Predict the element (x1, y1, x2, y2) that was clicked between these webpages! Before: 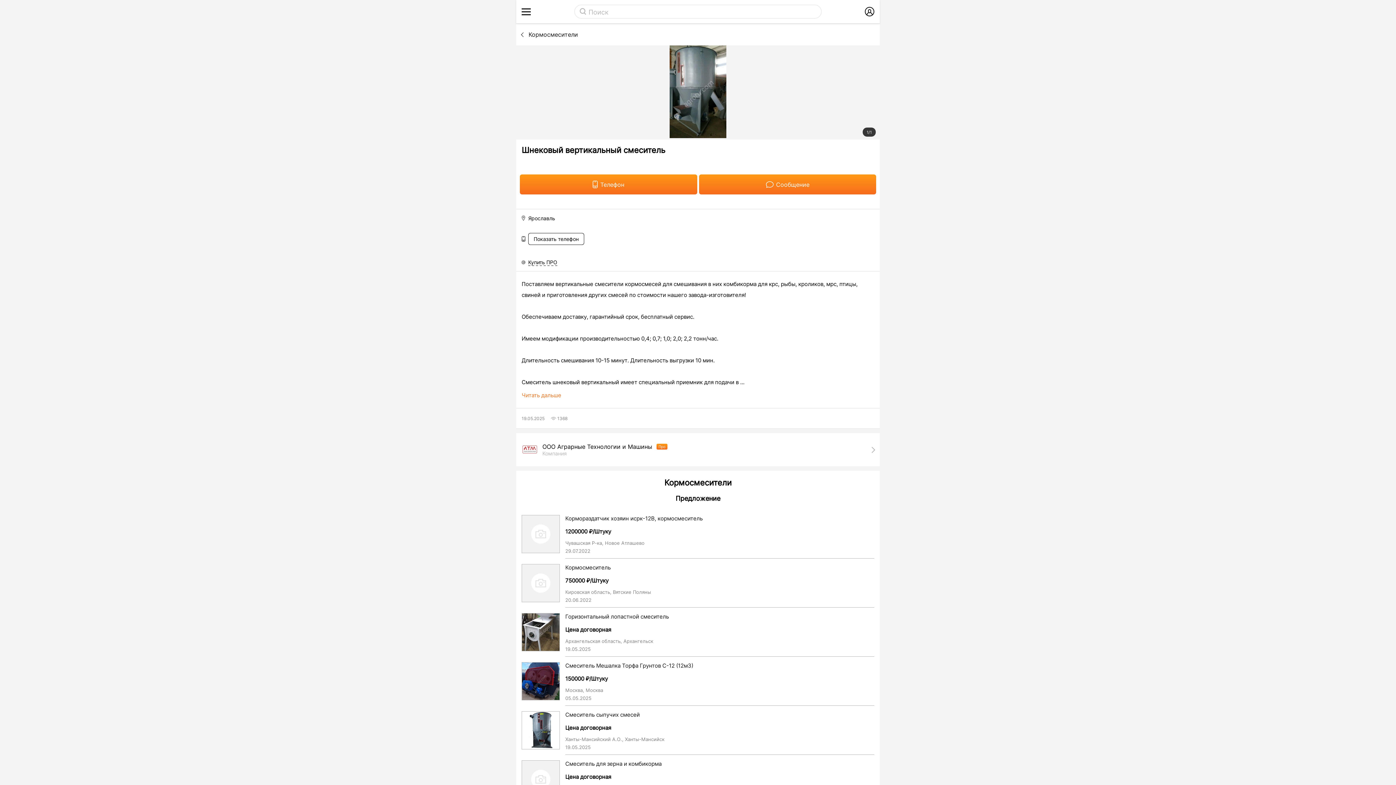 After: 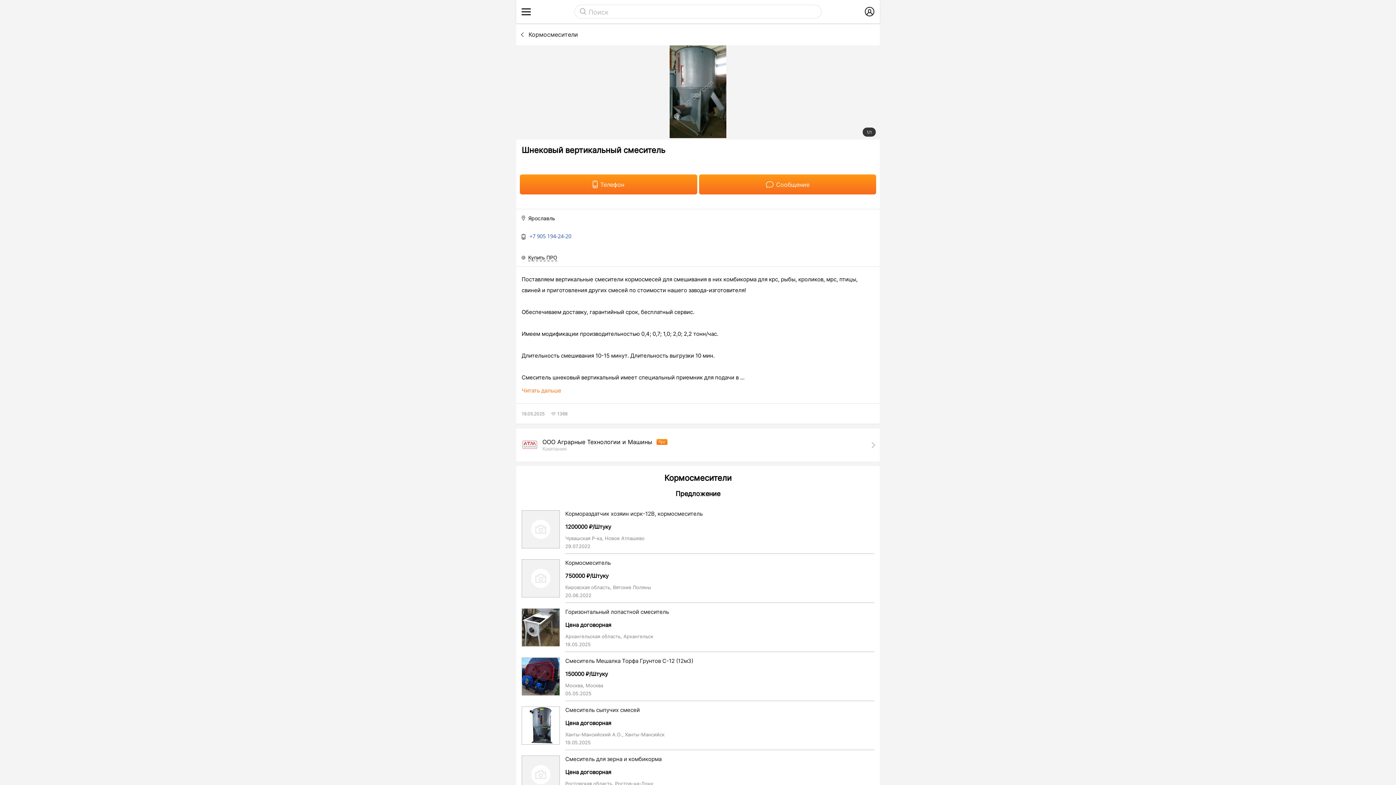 Action: bbox: (528, 233, 584, 245) label: Показать телефон